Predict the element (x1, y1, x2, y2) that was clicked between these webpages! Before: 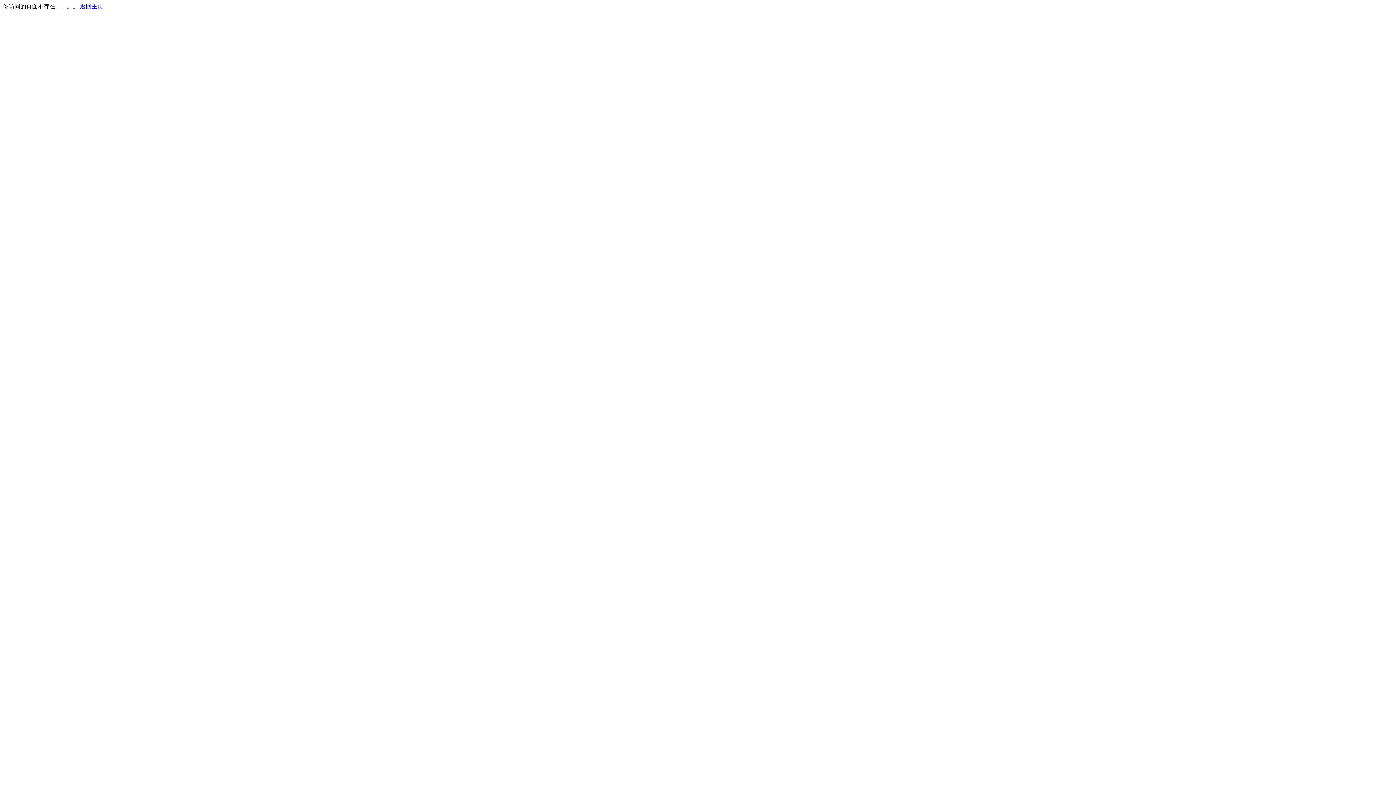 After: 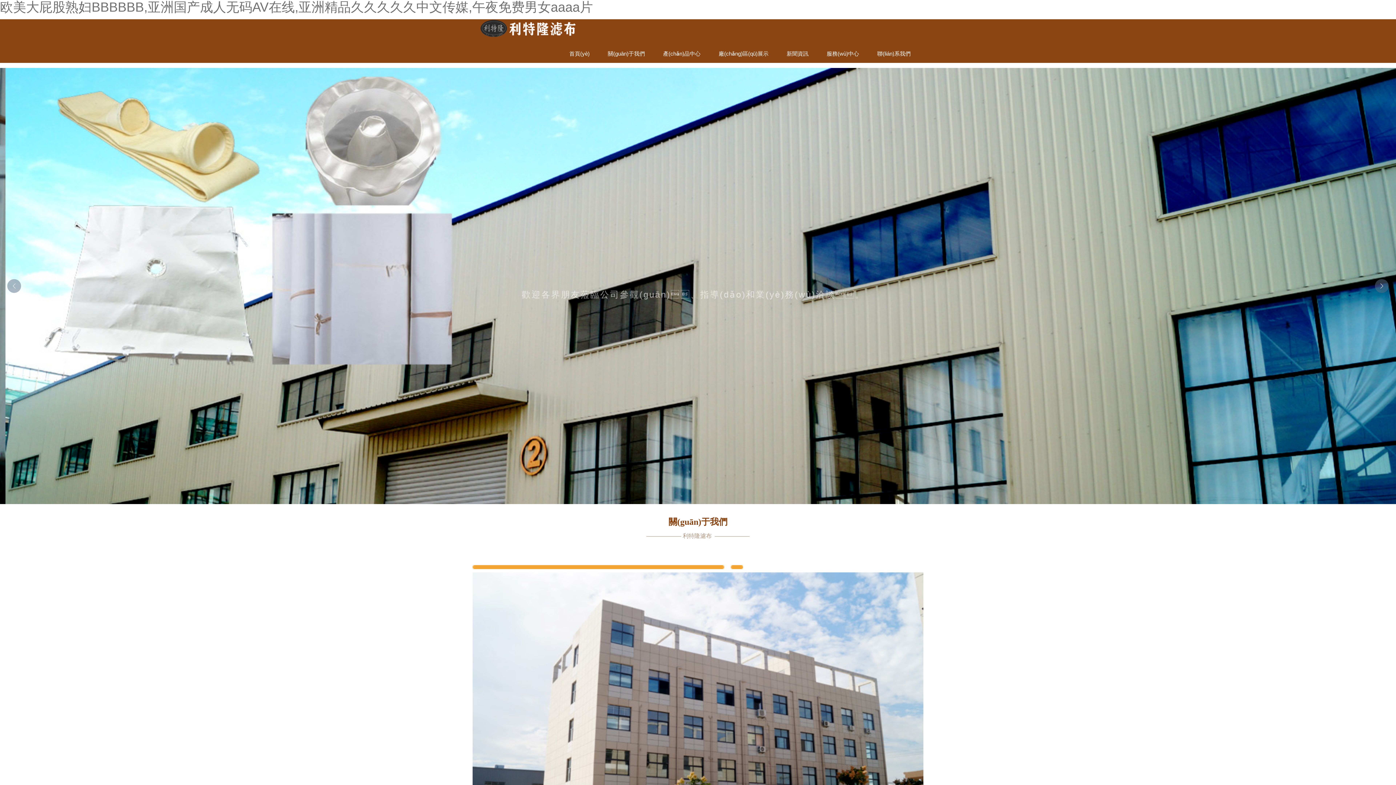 Action: label: 返回主页 bbox: (80, 3, 103, 9)